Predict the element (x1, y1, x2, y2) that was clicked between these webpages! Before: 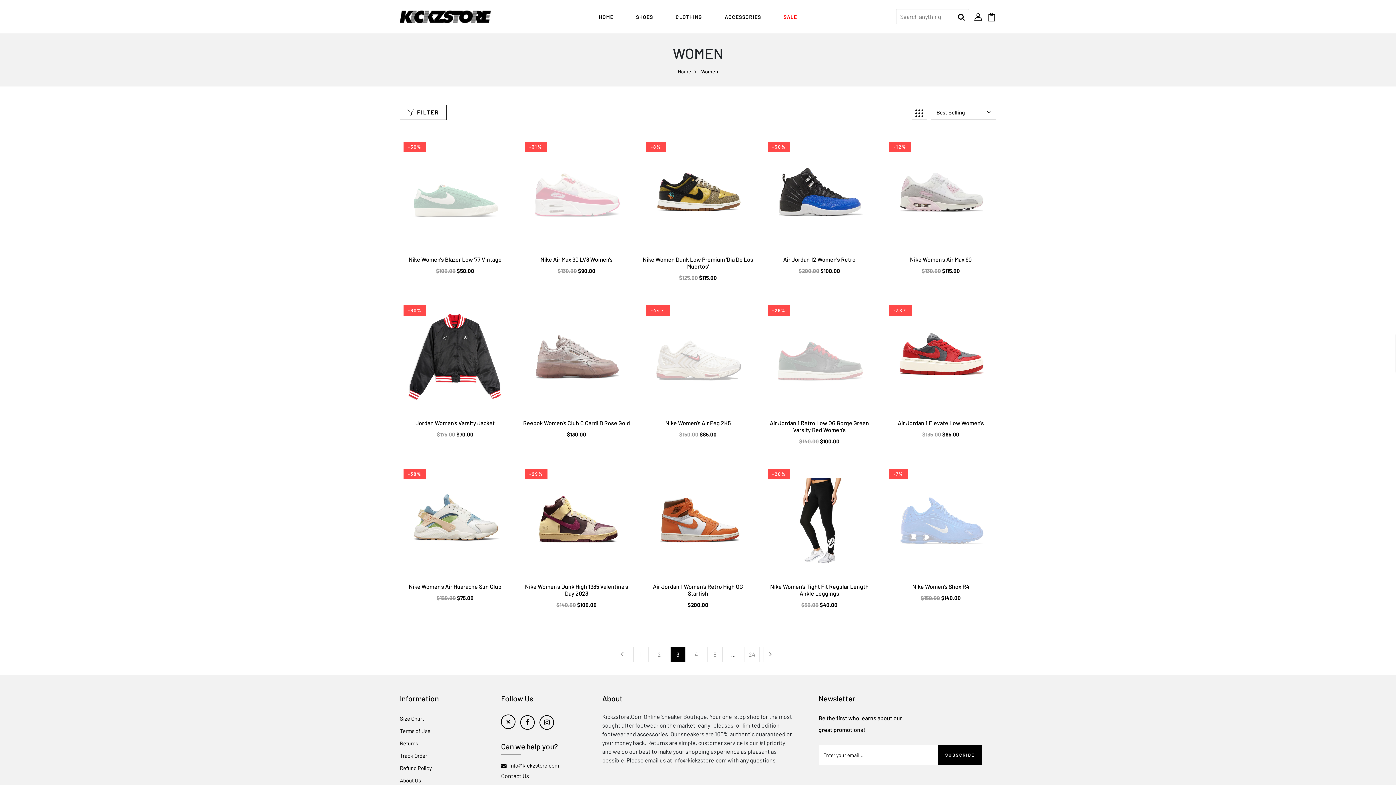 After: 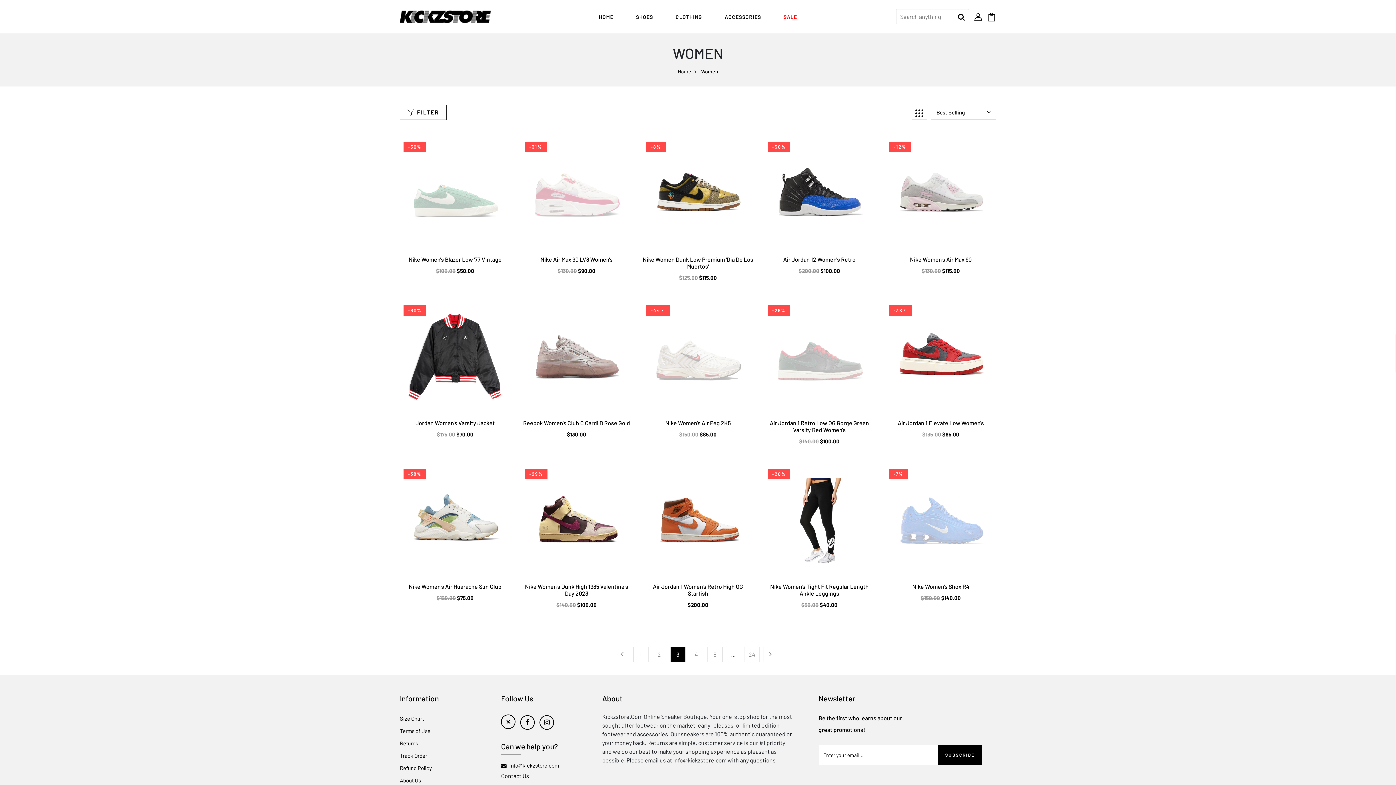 Action: bbox: (539, 715, 554, 730)